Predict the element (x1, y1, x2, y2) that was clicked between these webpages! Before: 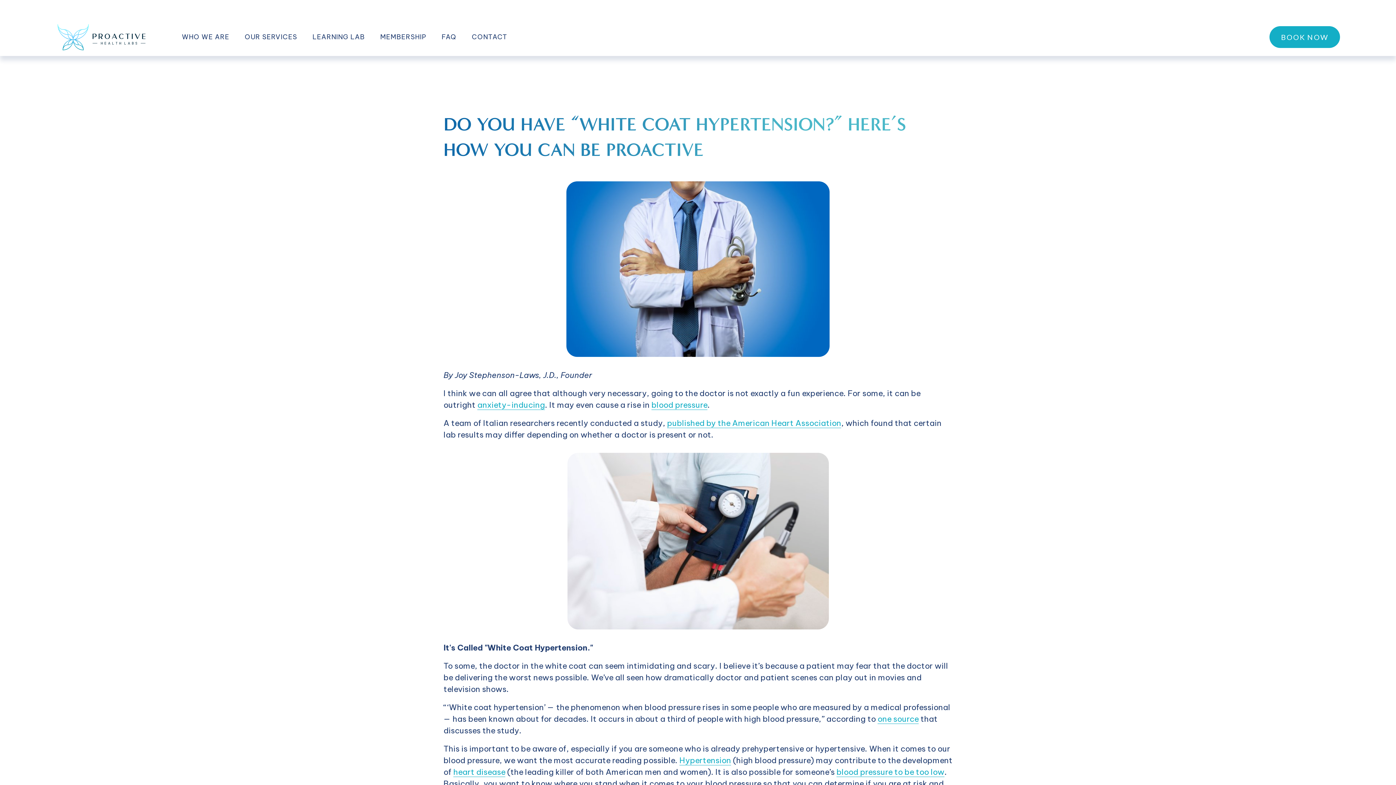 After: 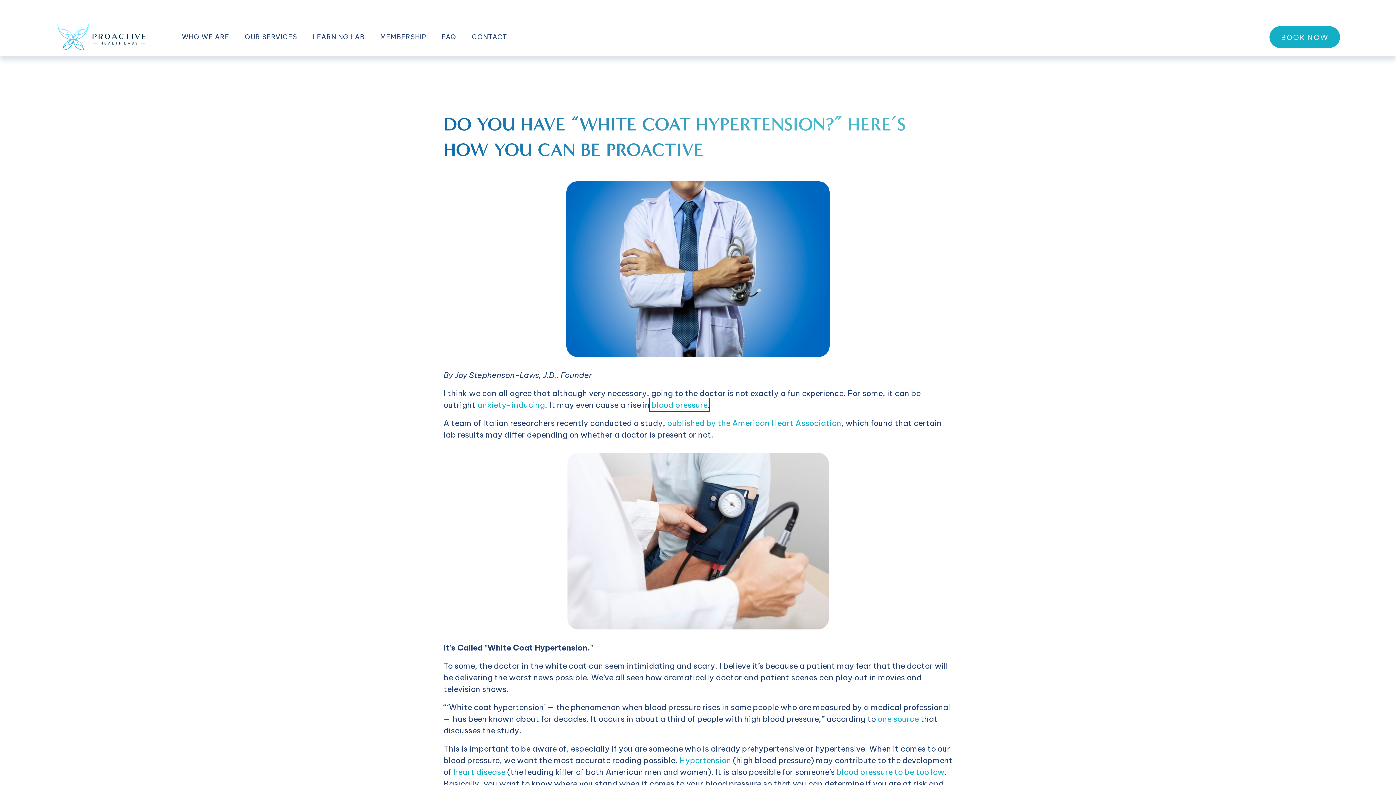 Action: label: blood pressure bbox: (651, 400, 707, 410)